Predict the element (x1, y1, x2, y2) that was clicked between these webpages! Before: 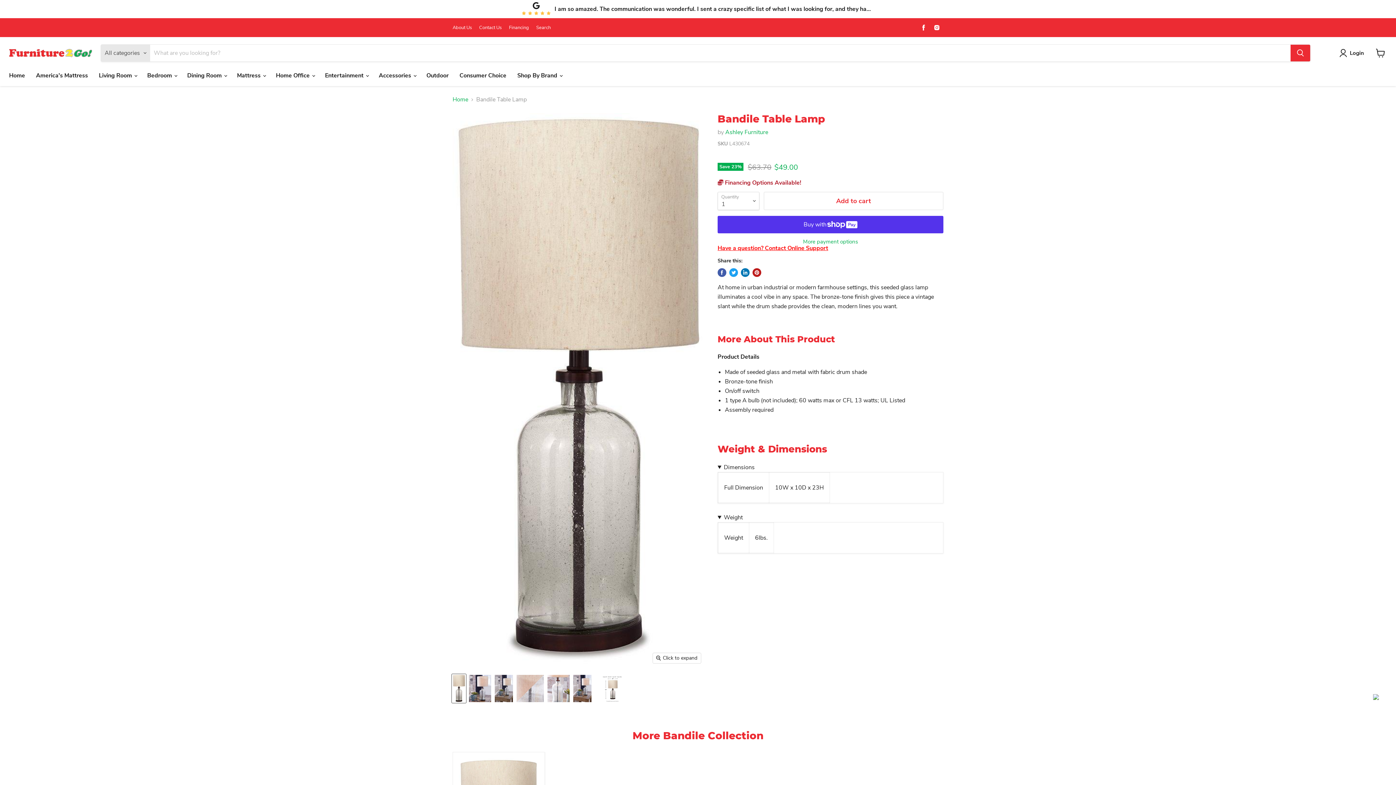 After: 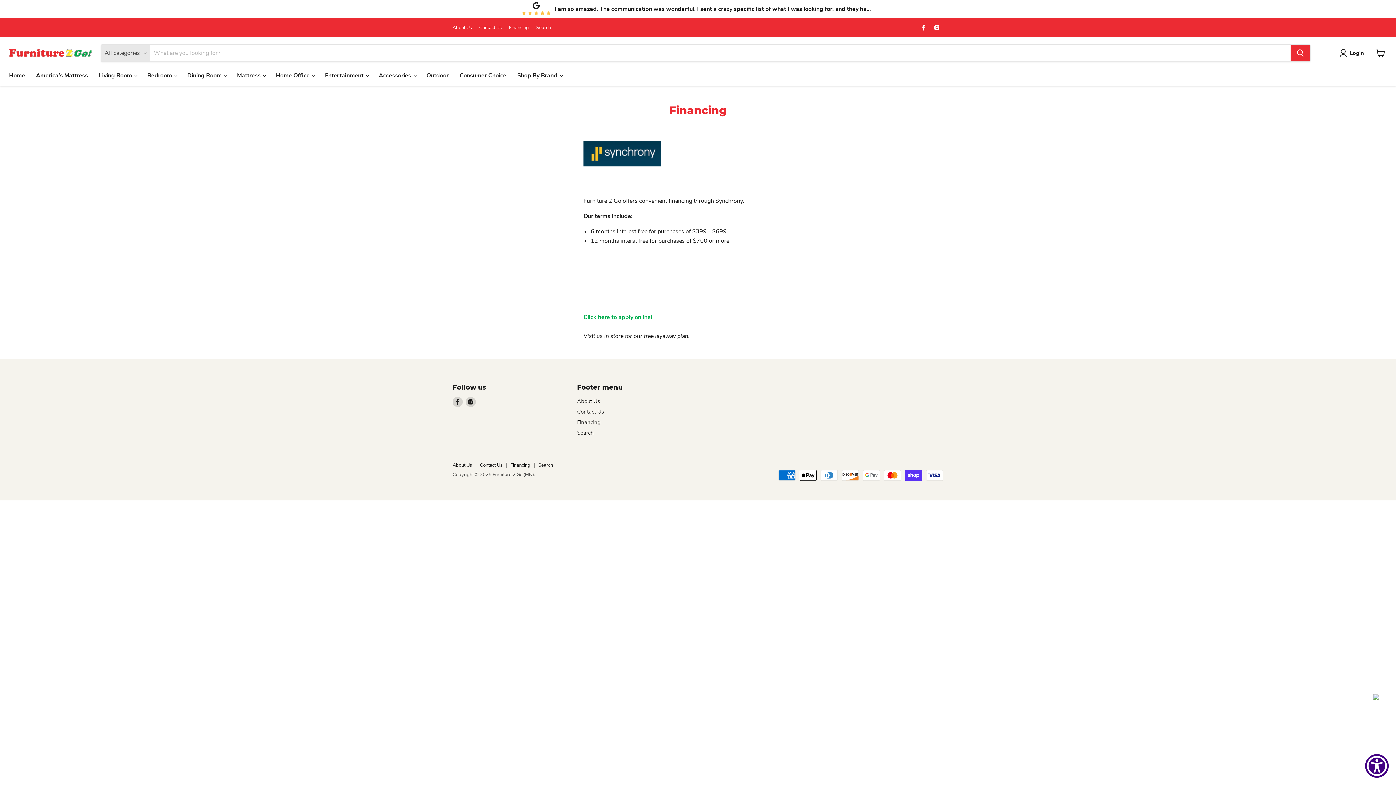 Action: bbox: (717, 178, 801, 186) label:  Financing Options Available!